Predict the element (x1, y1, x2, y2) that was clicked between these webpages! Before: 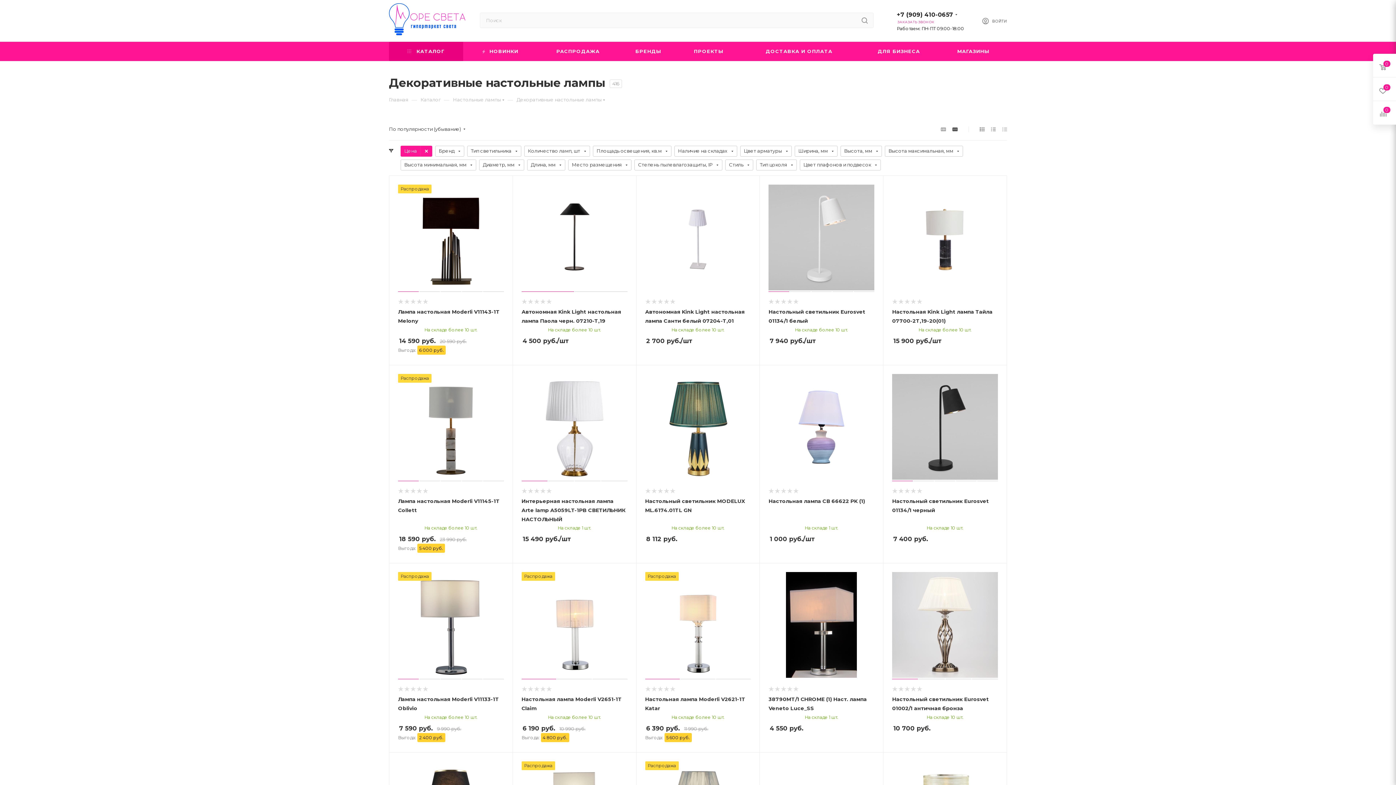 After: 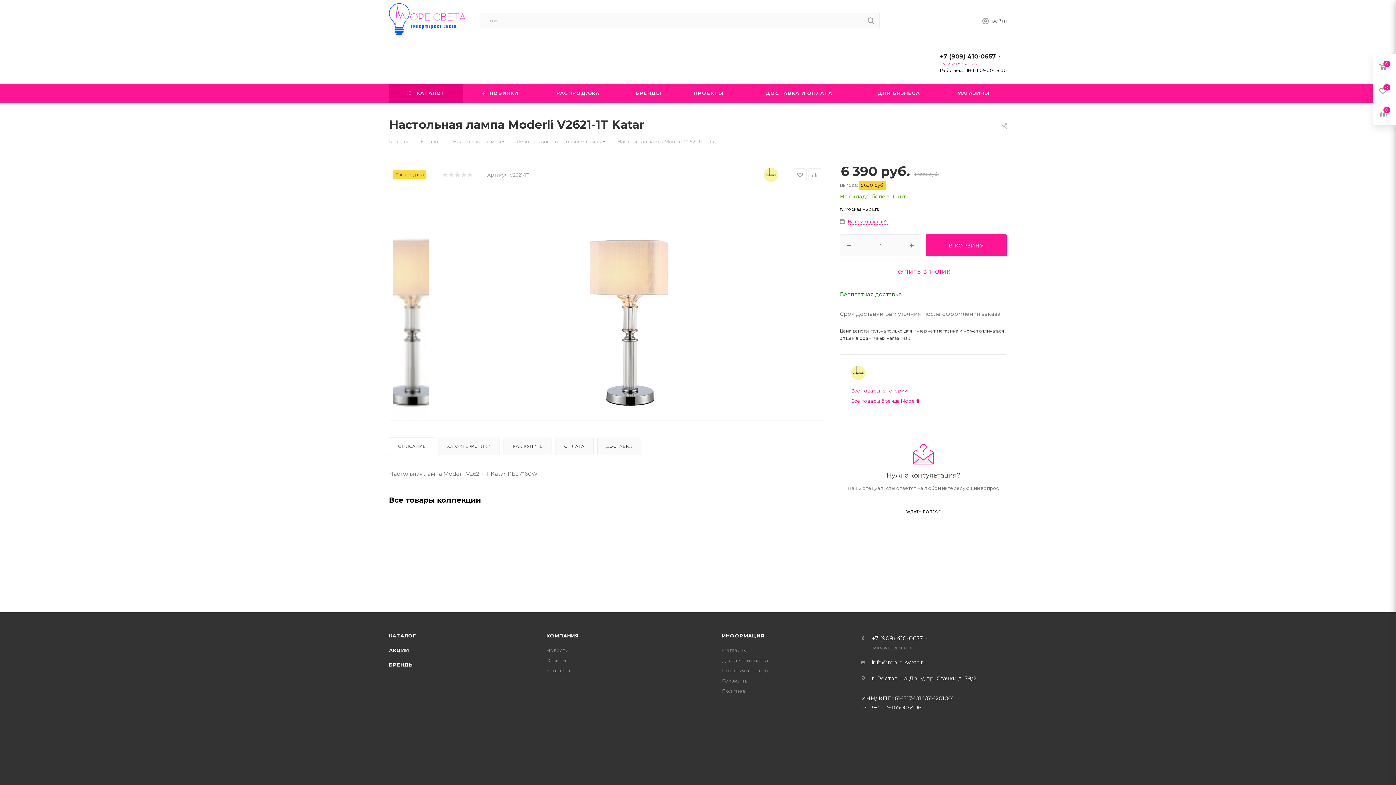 Action: bbox: (645, 572, 751, 678)